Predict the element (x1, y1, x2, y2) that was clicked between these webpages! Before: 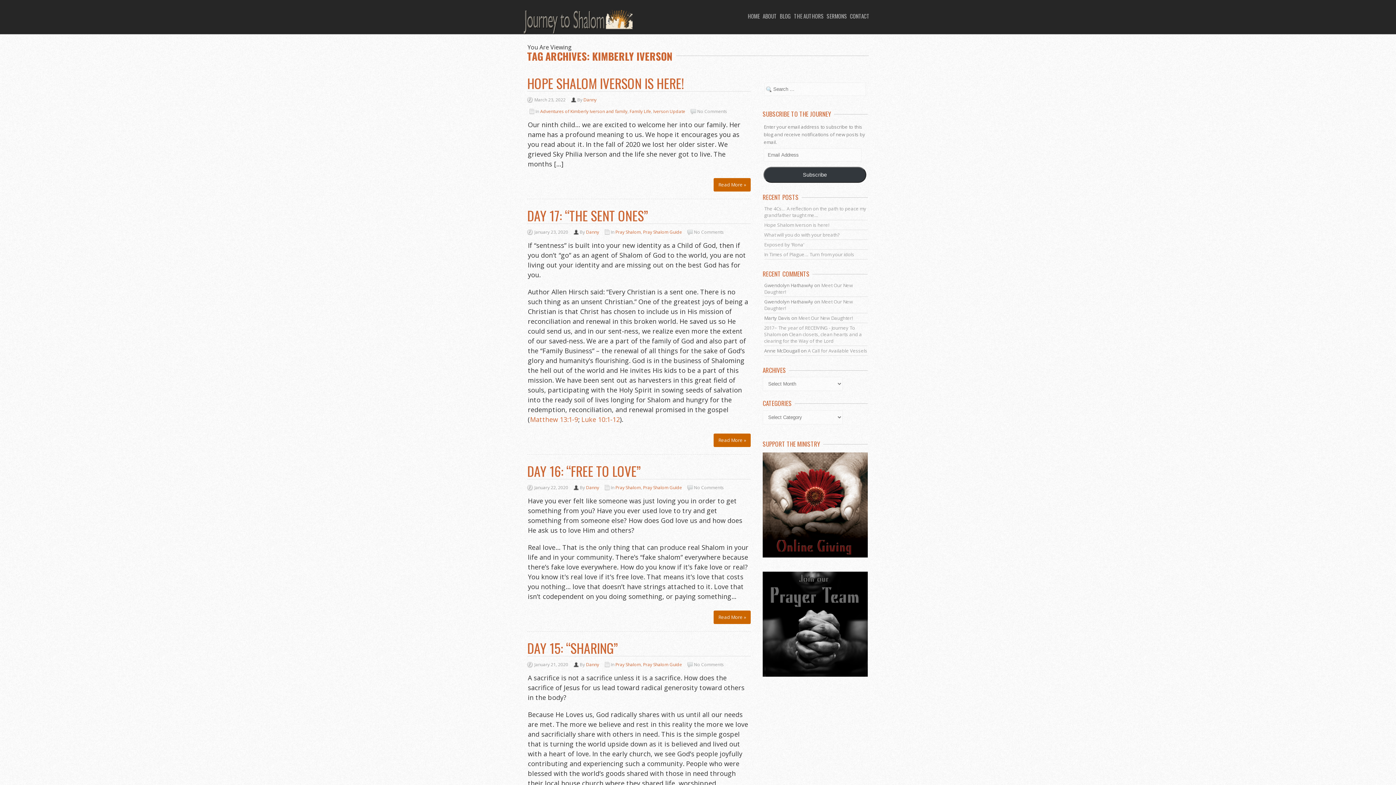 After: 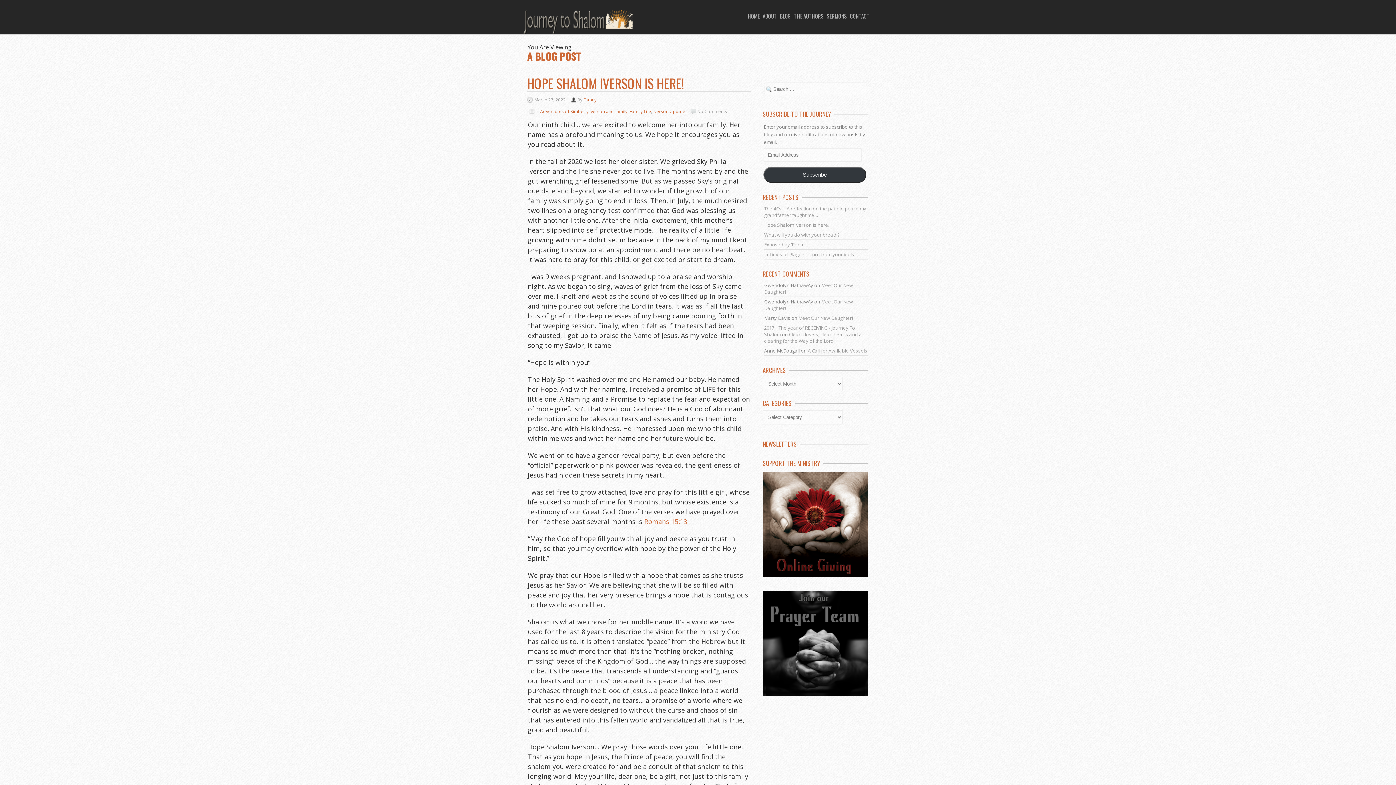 Action: label: Hope Shalom Iverson is here! bbox: (764, 221, 829, 228)